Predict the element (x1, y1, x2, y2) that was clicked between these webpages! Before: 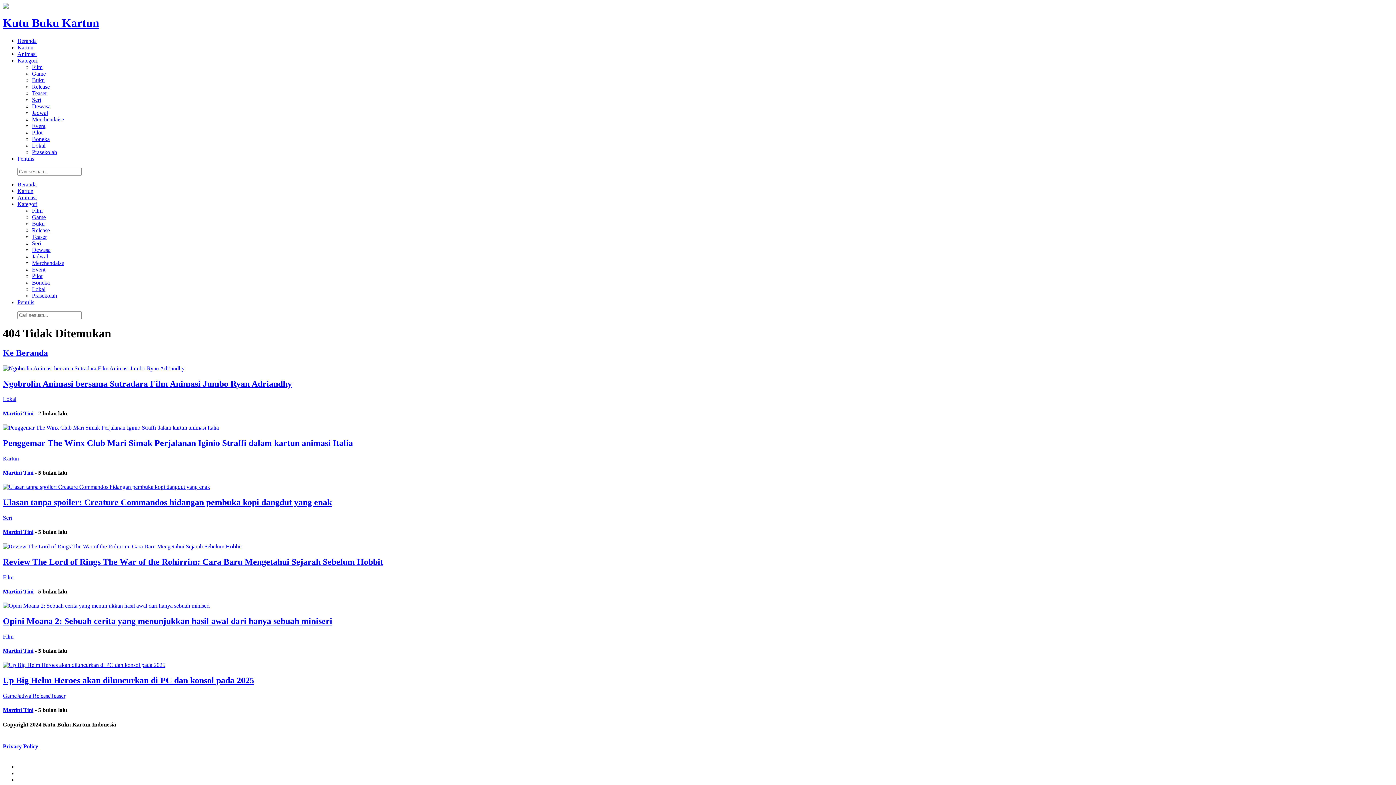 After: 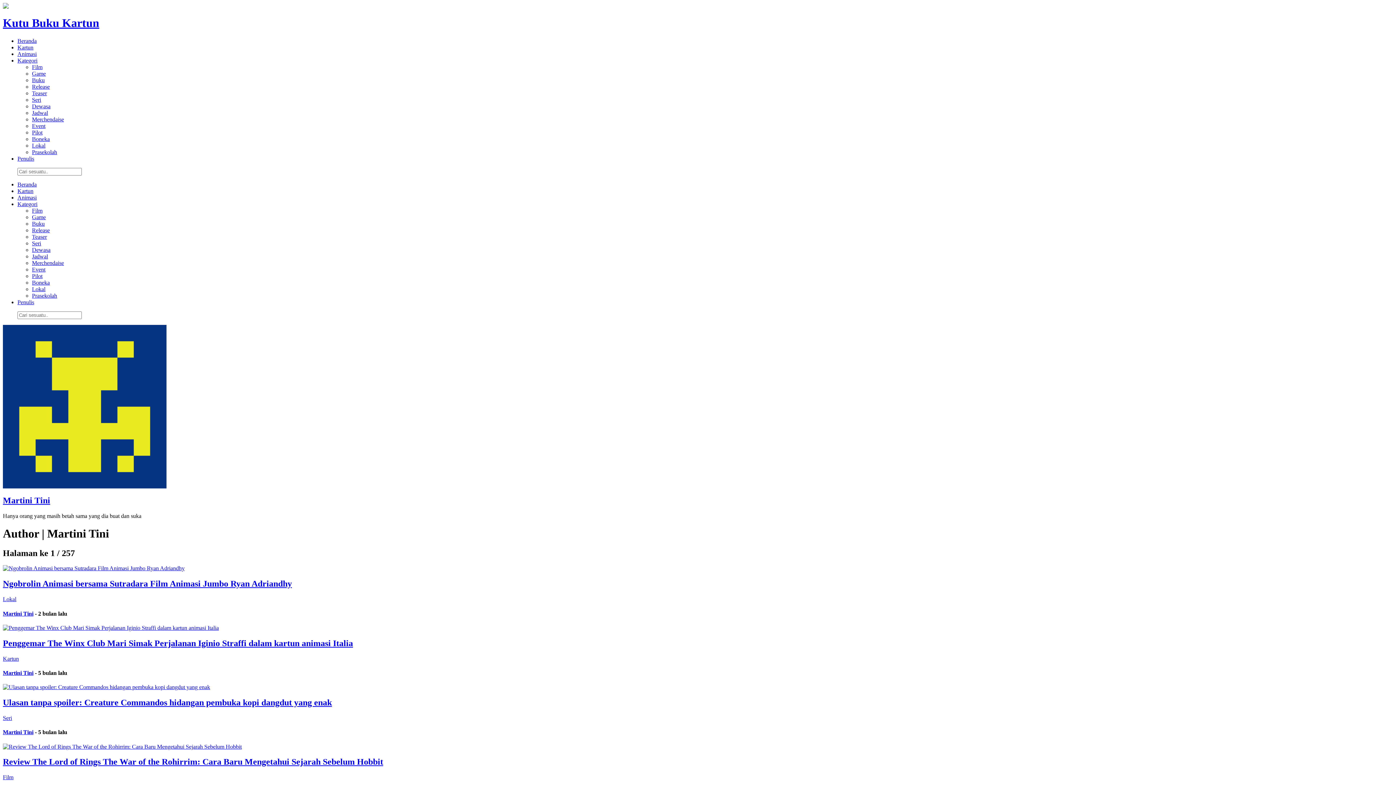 Action: bbox: (2, 529, 33, 535) label: Martini Tini